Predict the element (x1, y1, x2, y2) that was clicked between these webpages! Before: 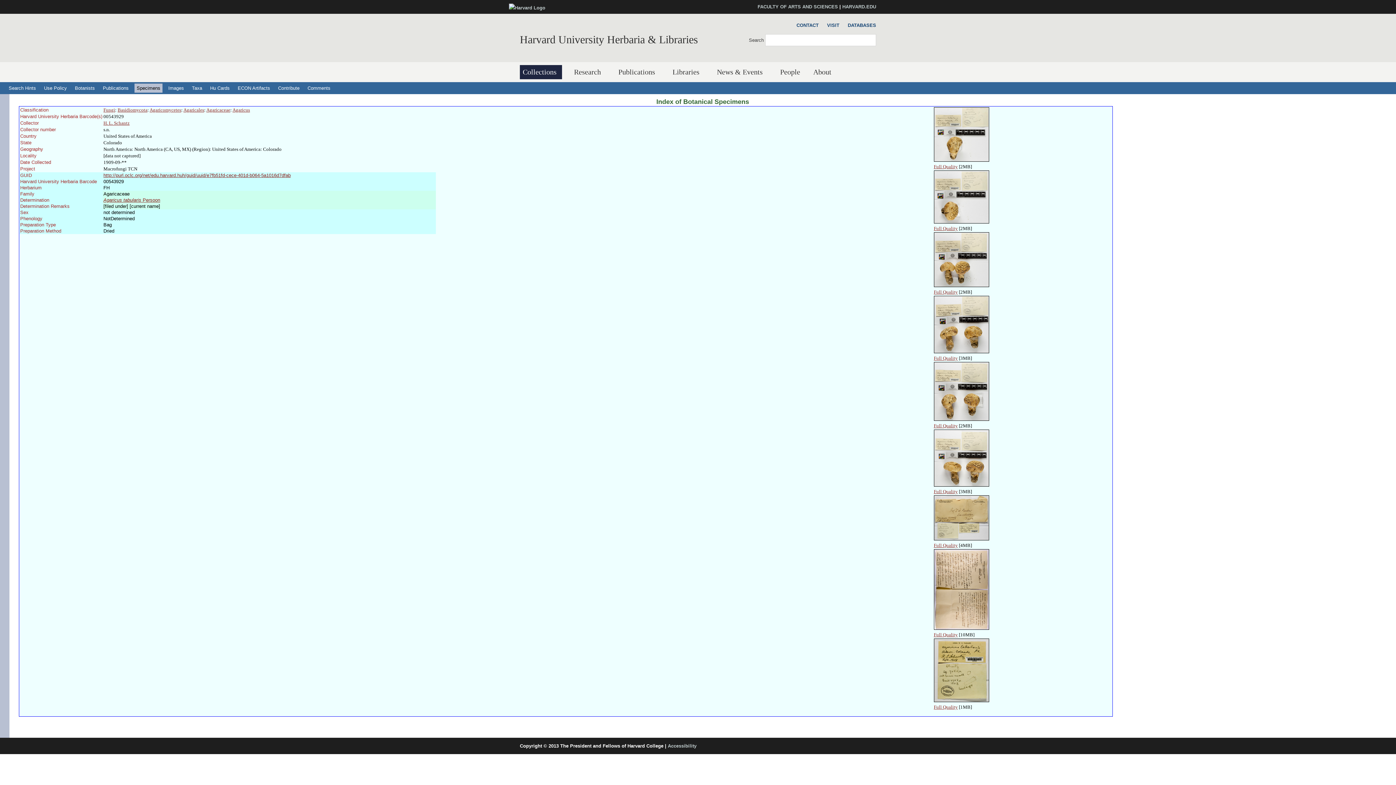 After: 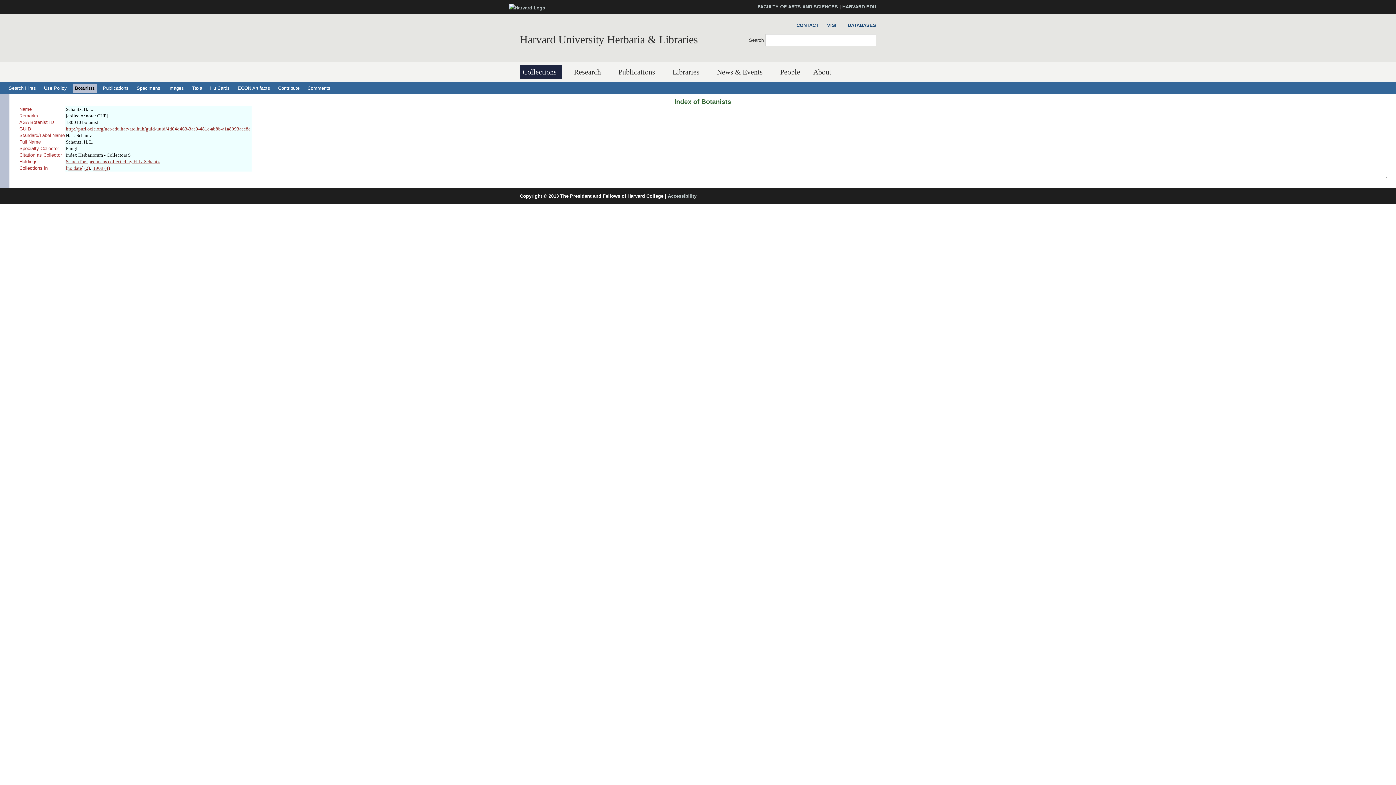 Action: label: H. L. Schantz bbox: (103, 120, 129, 125)